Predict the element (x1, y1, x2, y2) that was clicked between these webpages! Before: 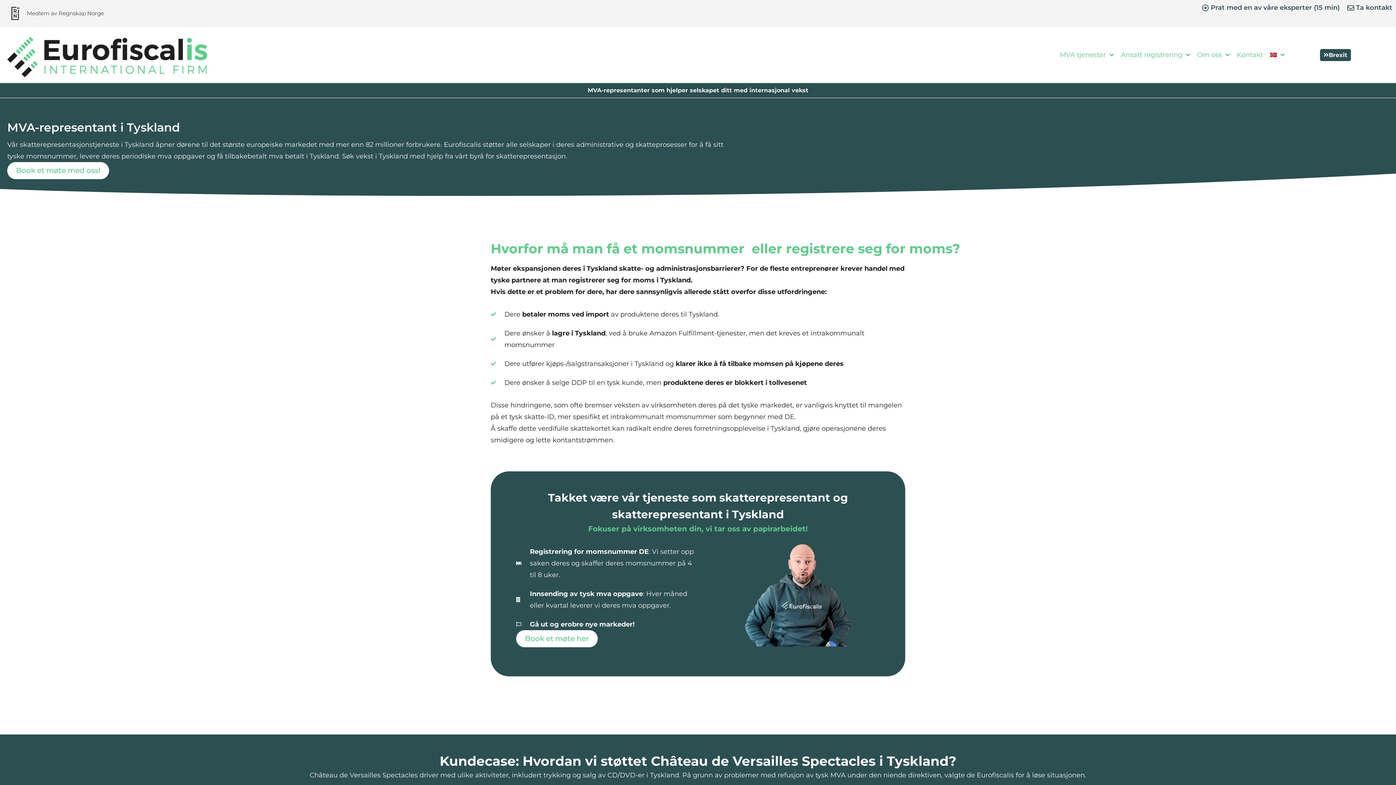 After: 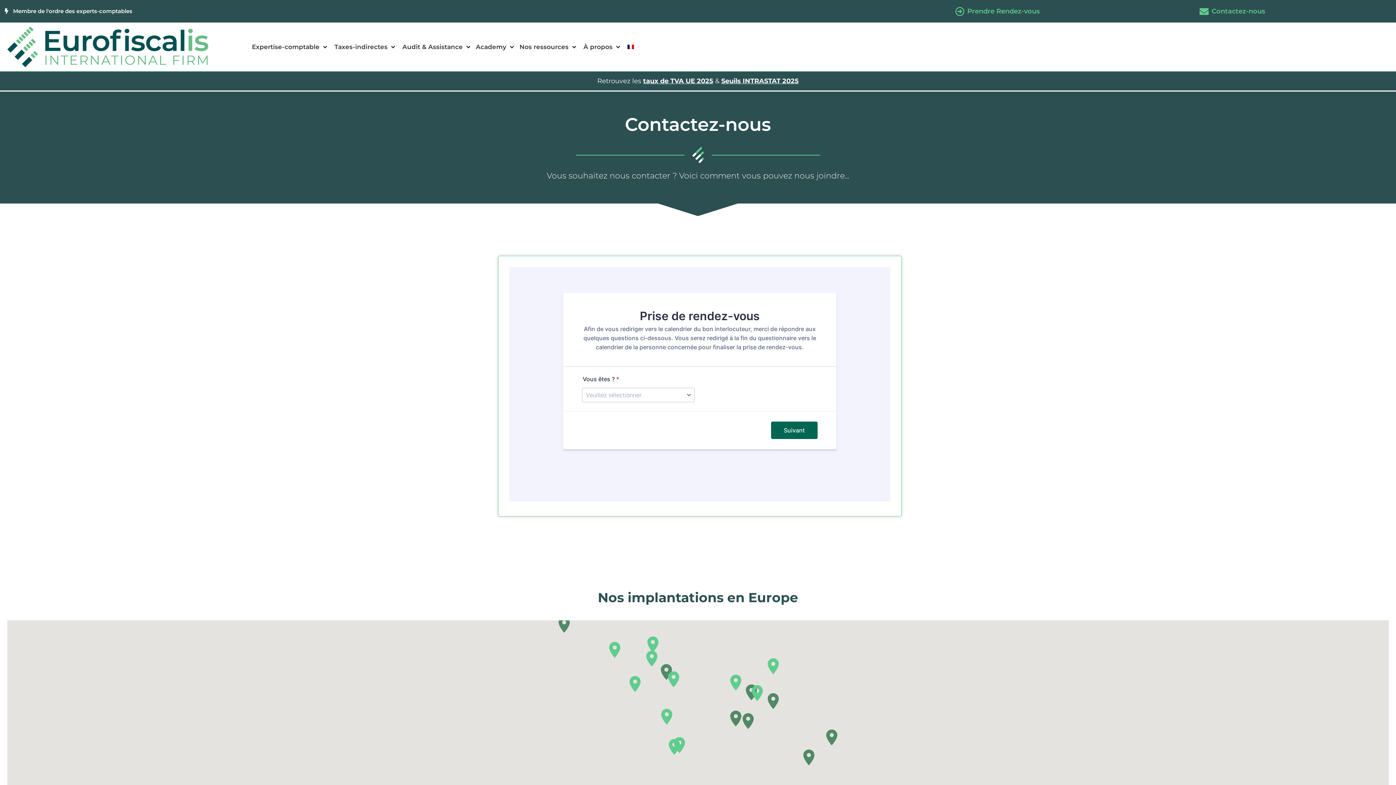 Action: bbox: (516, 630, 597, 647) label: Book et møte her